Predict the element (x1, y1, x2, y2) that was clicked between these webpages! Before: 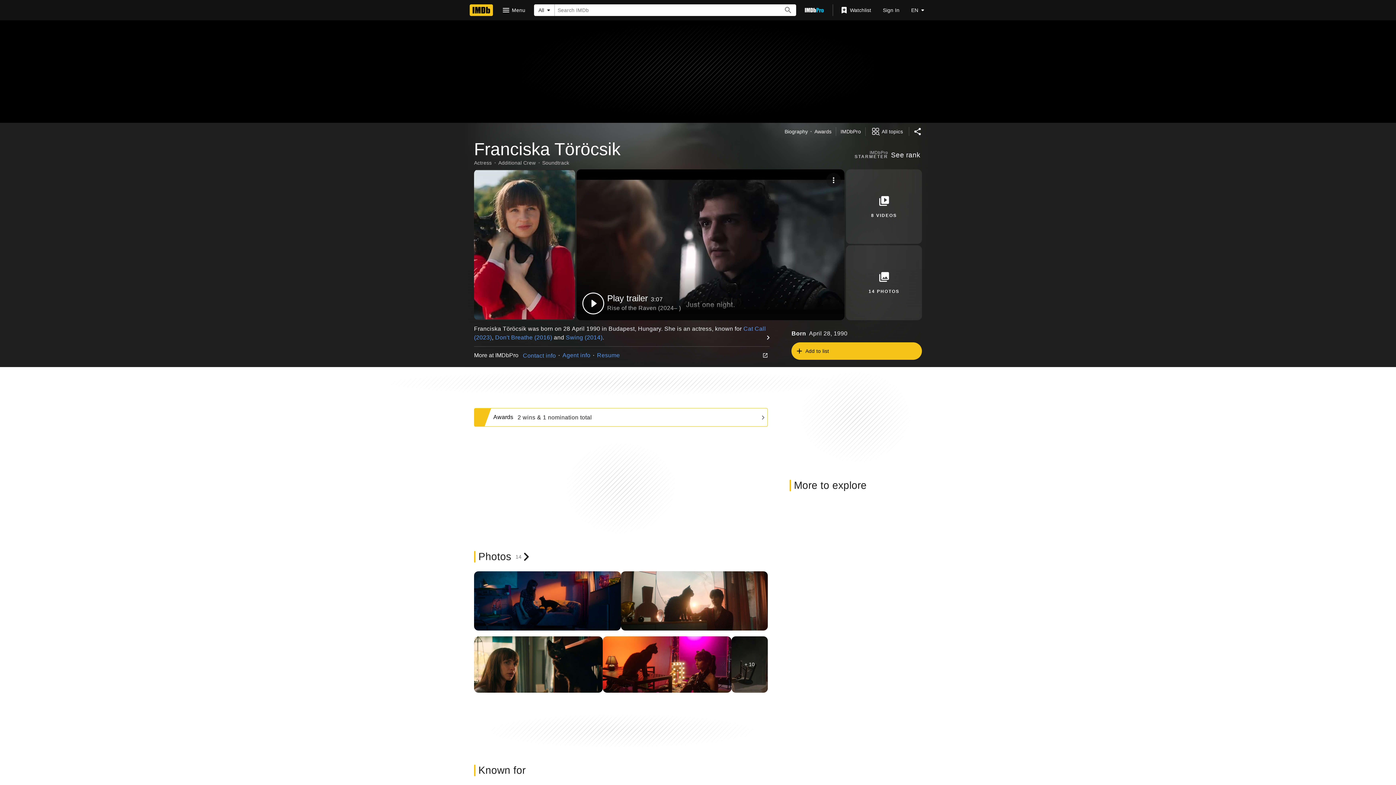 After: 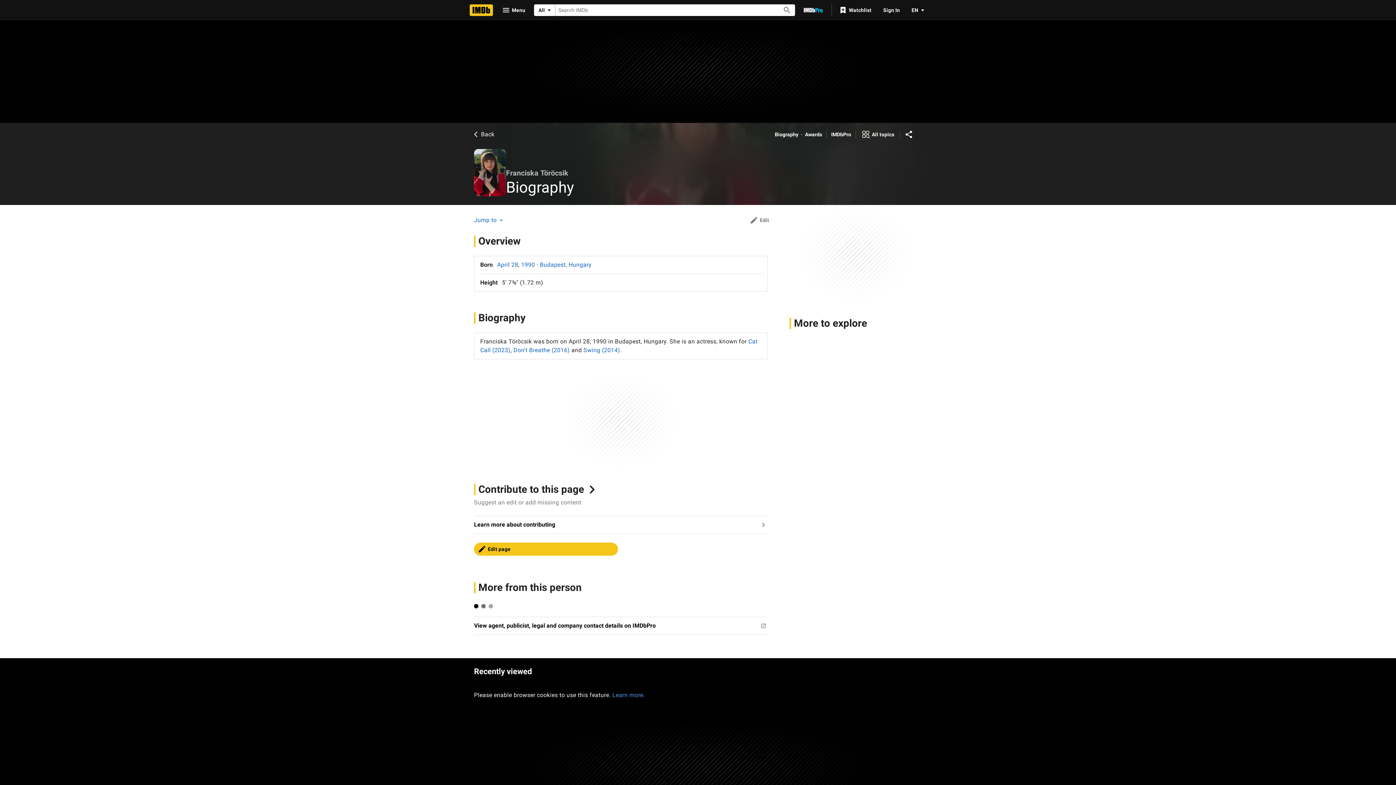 Action: bbox: (784, 128, 808, 135) label: Biography